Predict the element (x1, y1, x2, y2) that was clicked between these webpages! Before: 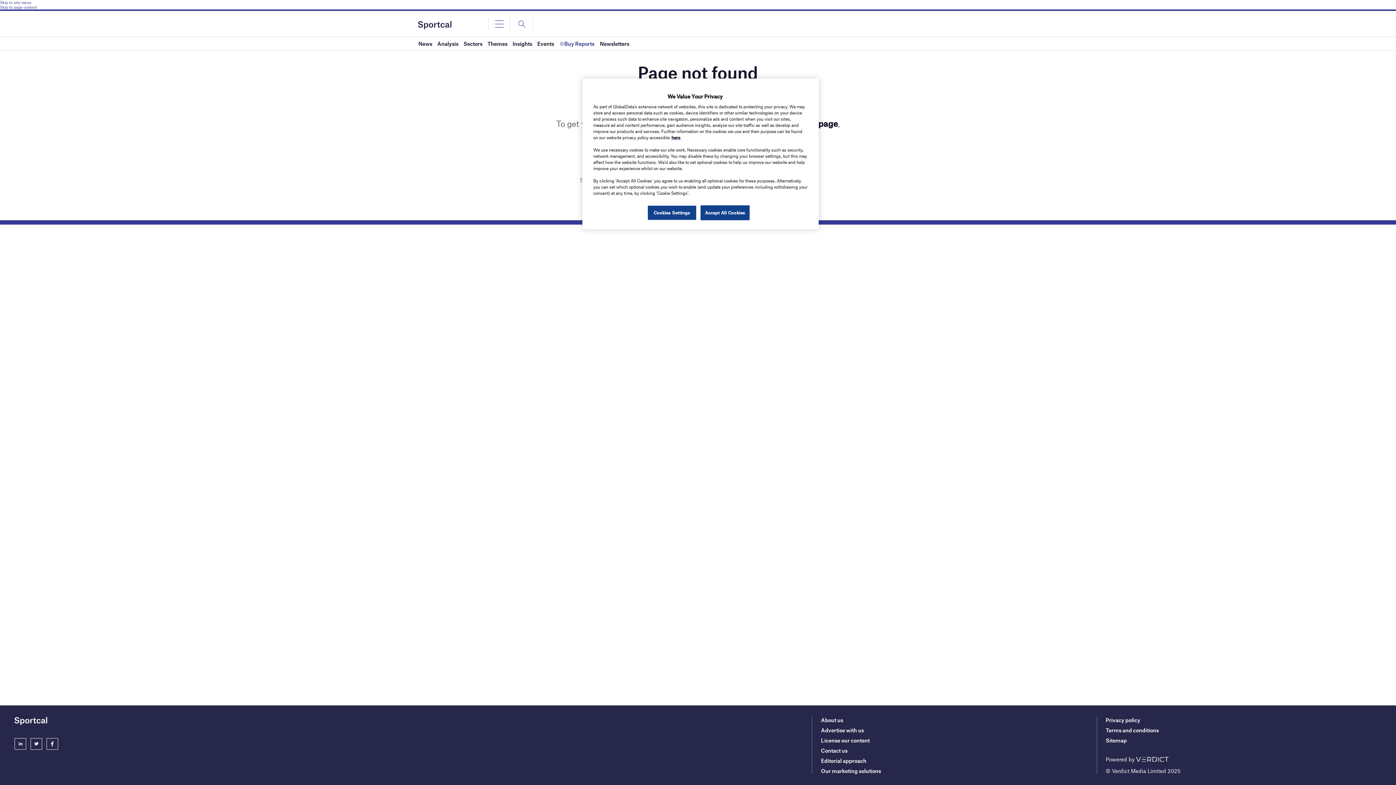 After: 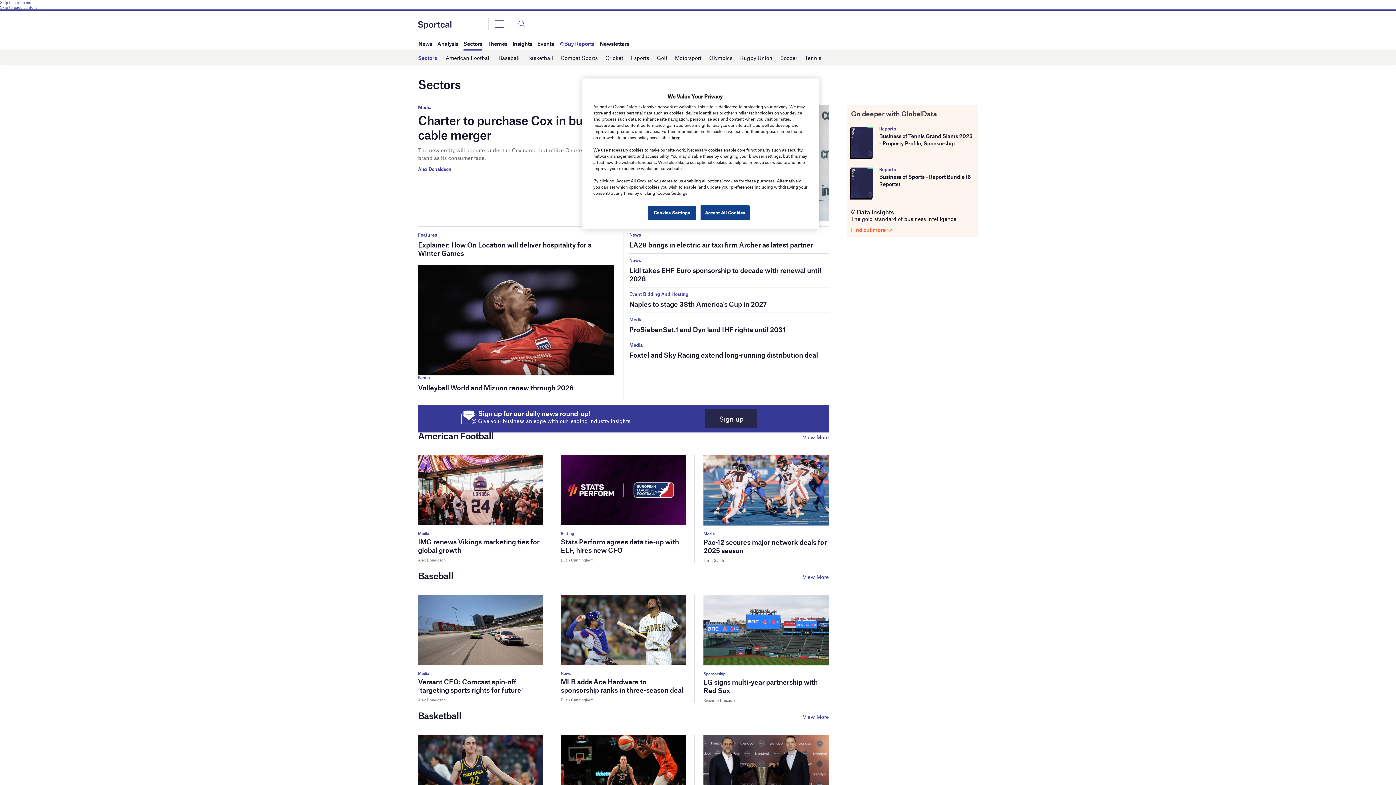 Action: bbox: (463, 37, 482, 50) label: Sectors